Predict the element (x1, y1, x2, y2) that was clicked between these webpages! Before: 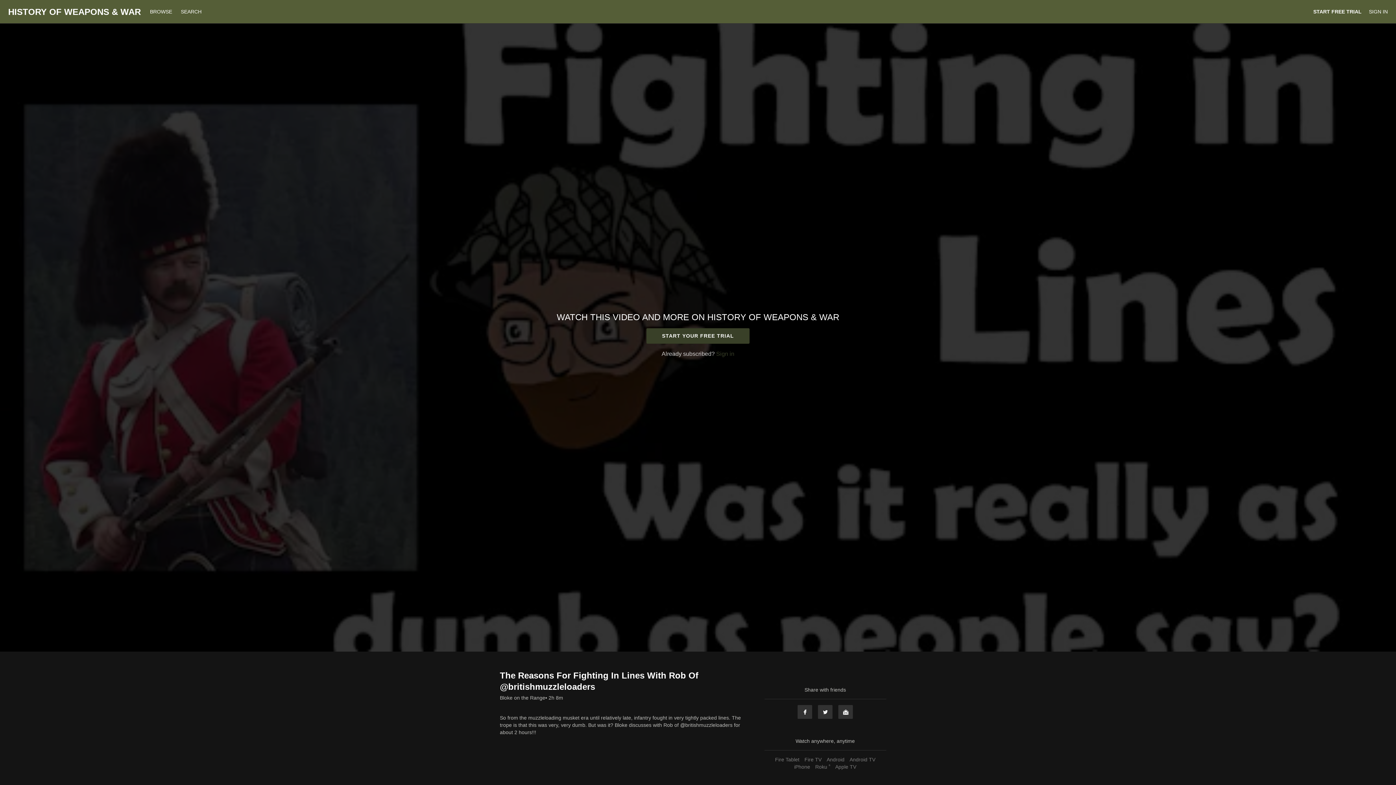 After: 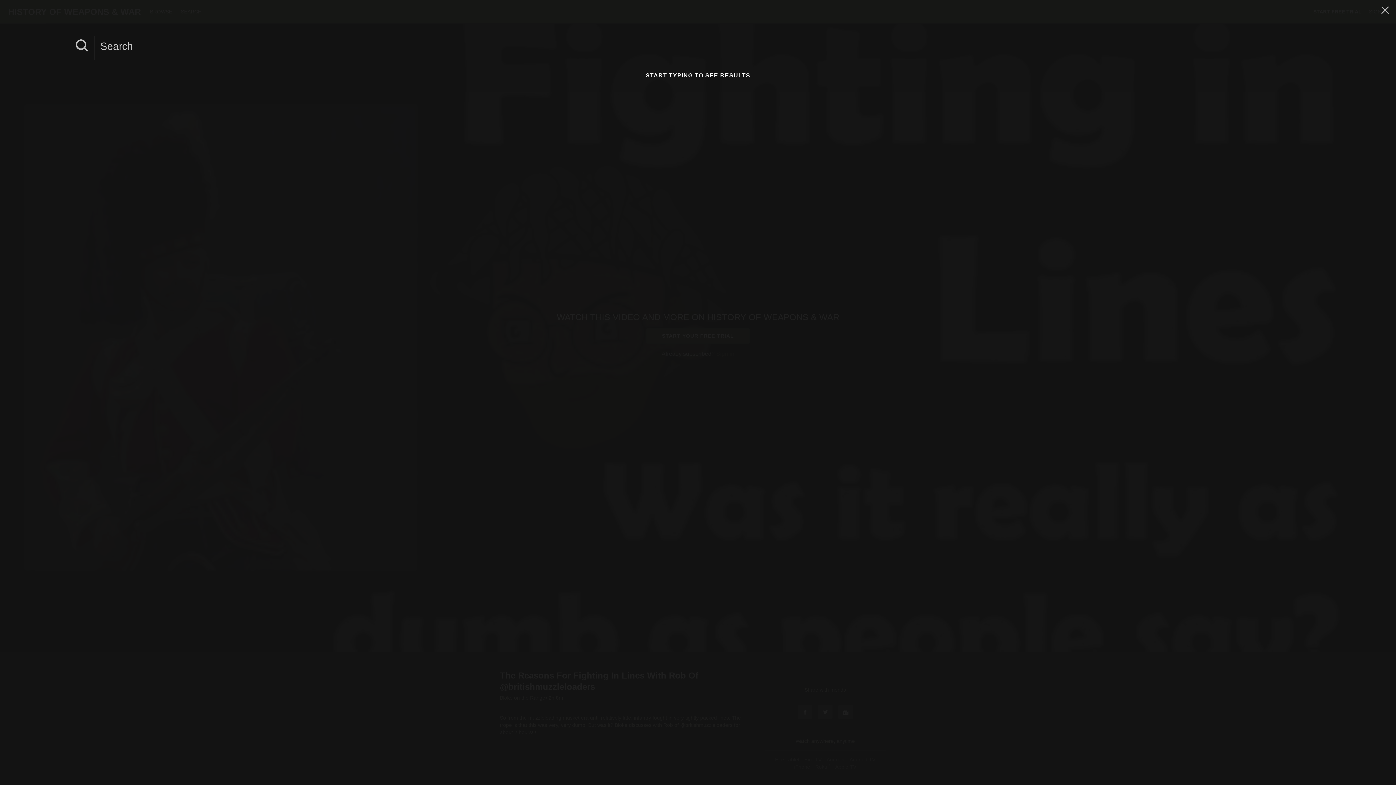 Action: label: SEARCH bbox: (177, 8, 205, 14)